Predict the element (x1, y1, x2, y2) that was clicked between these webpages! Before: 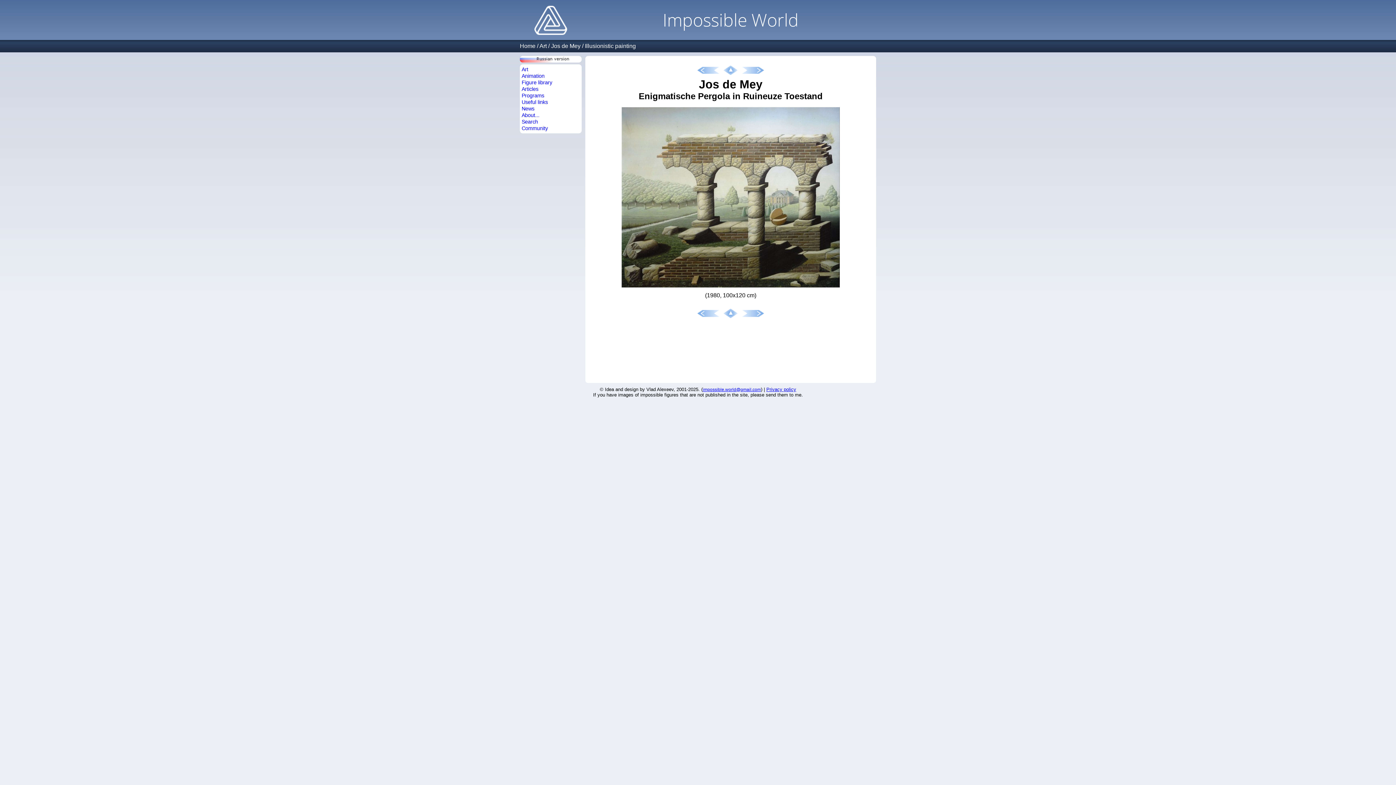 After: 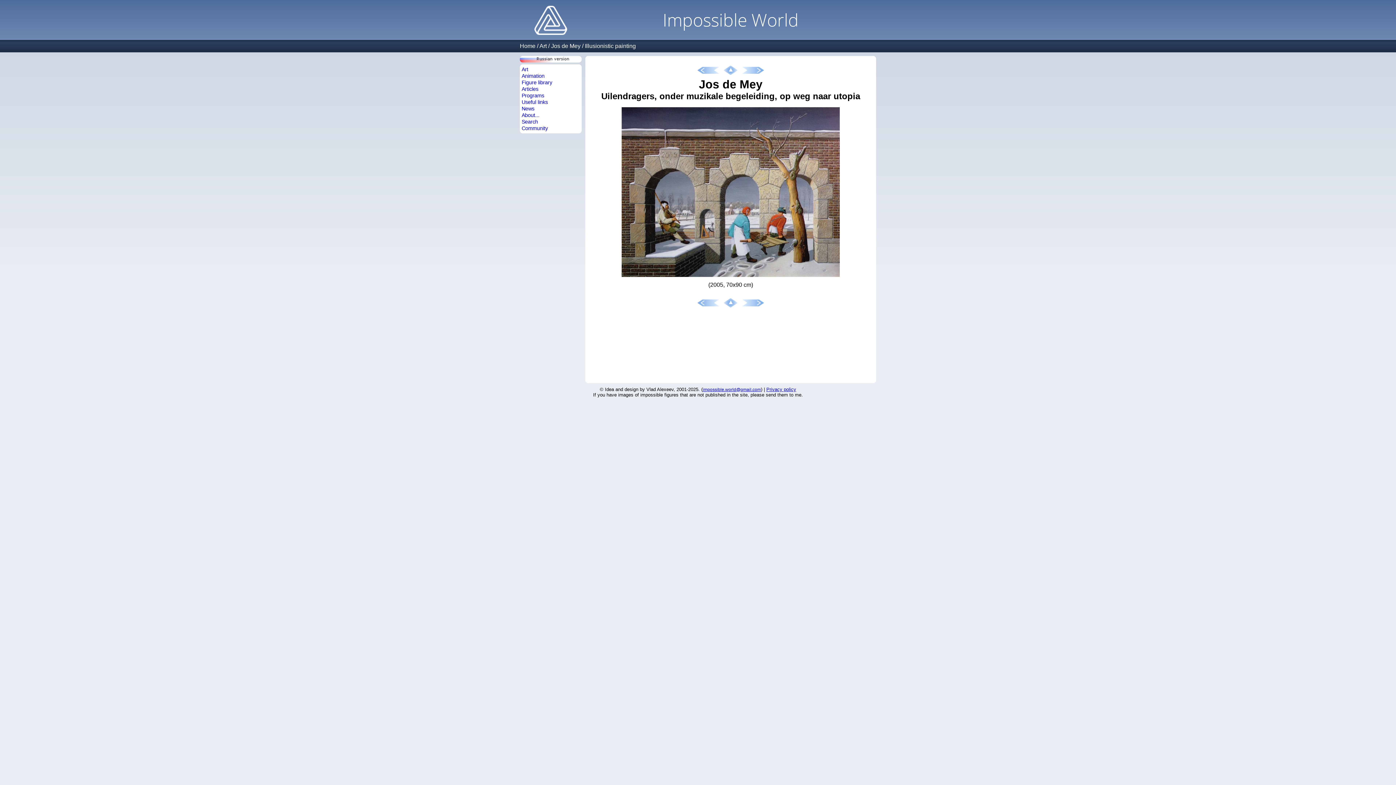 Action: bbox: (740, 72, 766, 78)